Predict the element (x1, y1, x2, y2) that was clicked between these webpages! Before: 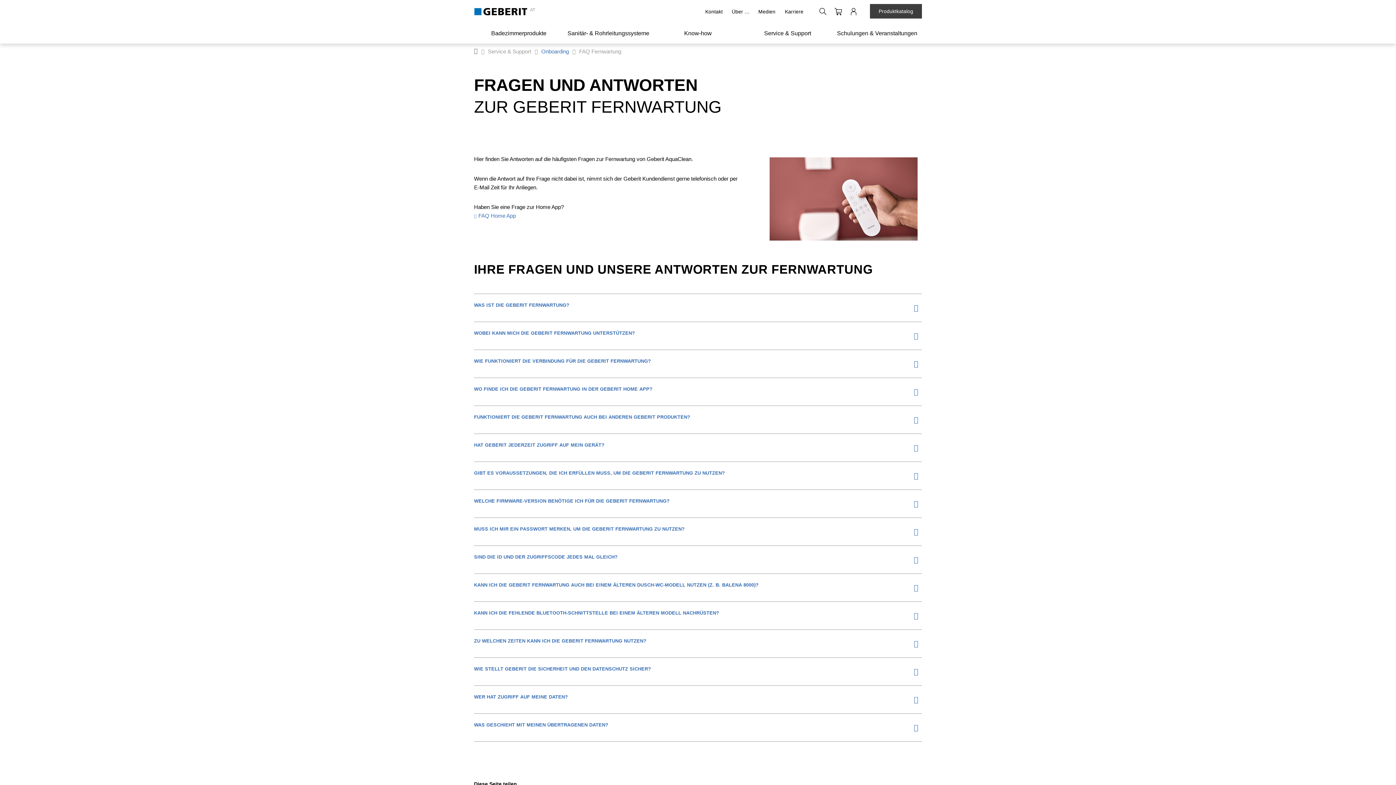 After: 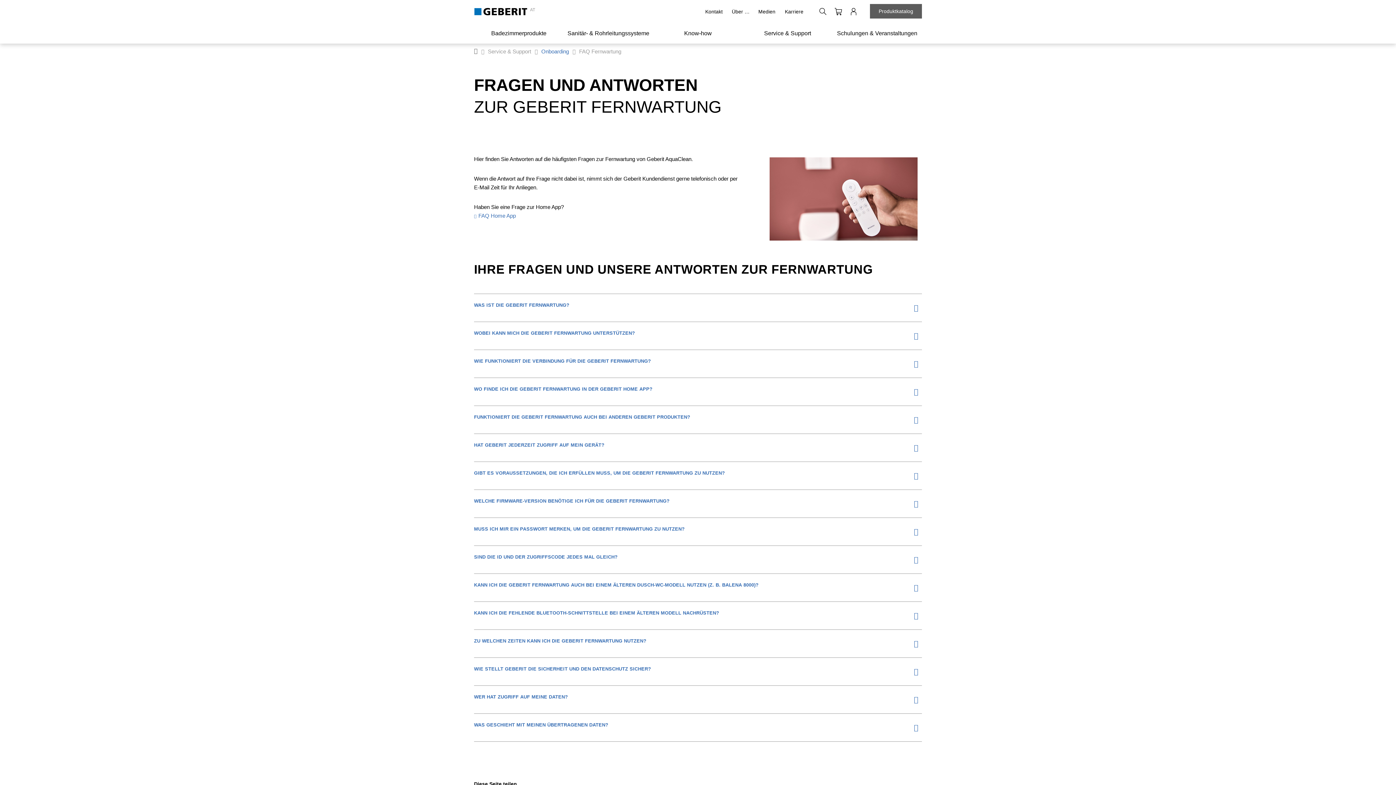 Action: label: Produktkatalog bbox: (870, 4, 922, 18)